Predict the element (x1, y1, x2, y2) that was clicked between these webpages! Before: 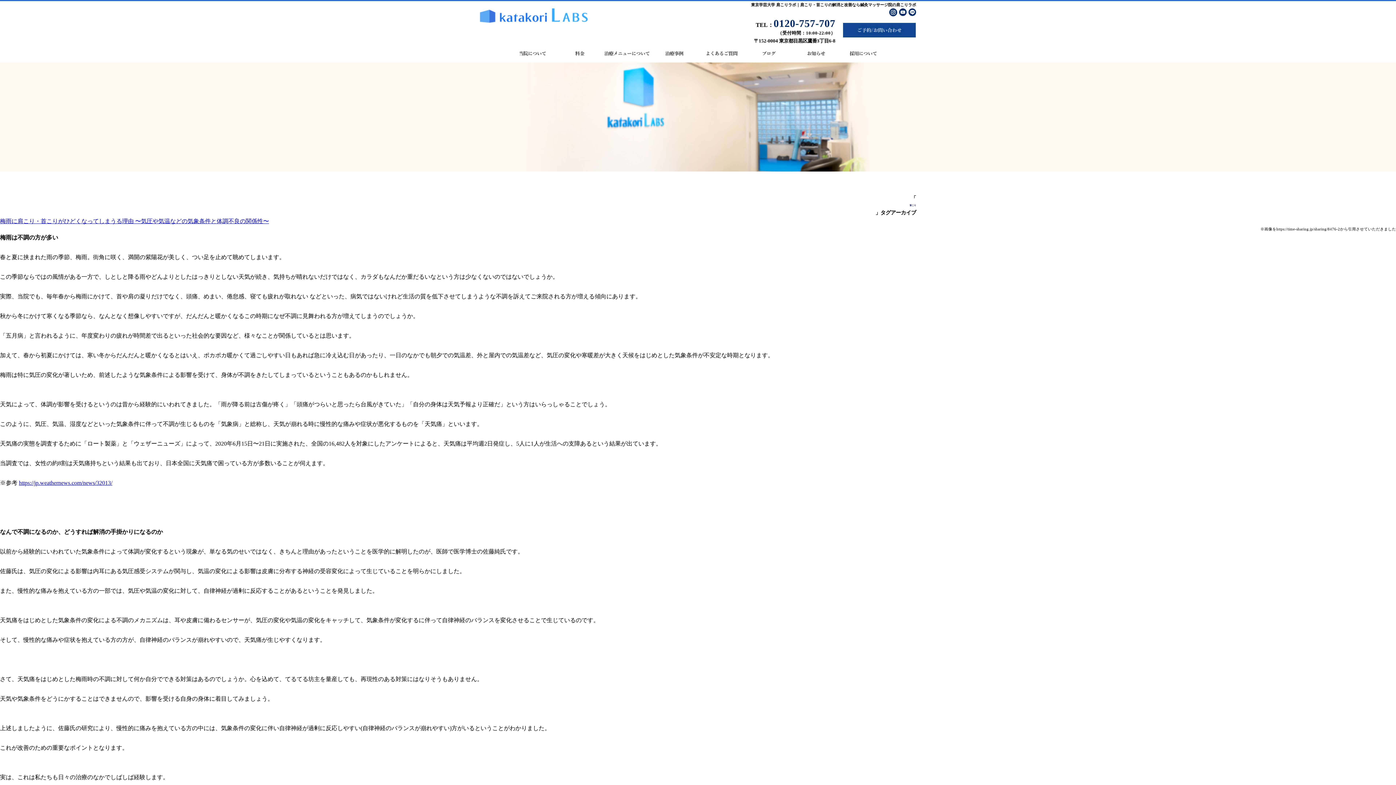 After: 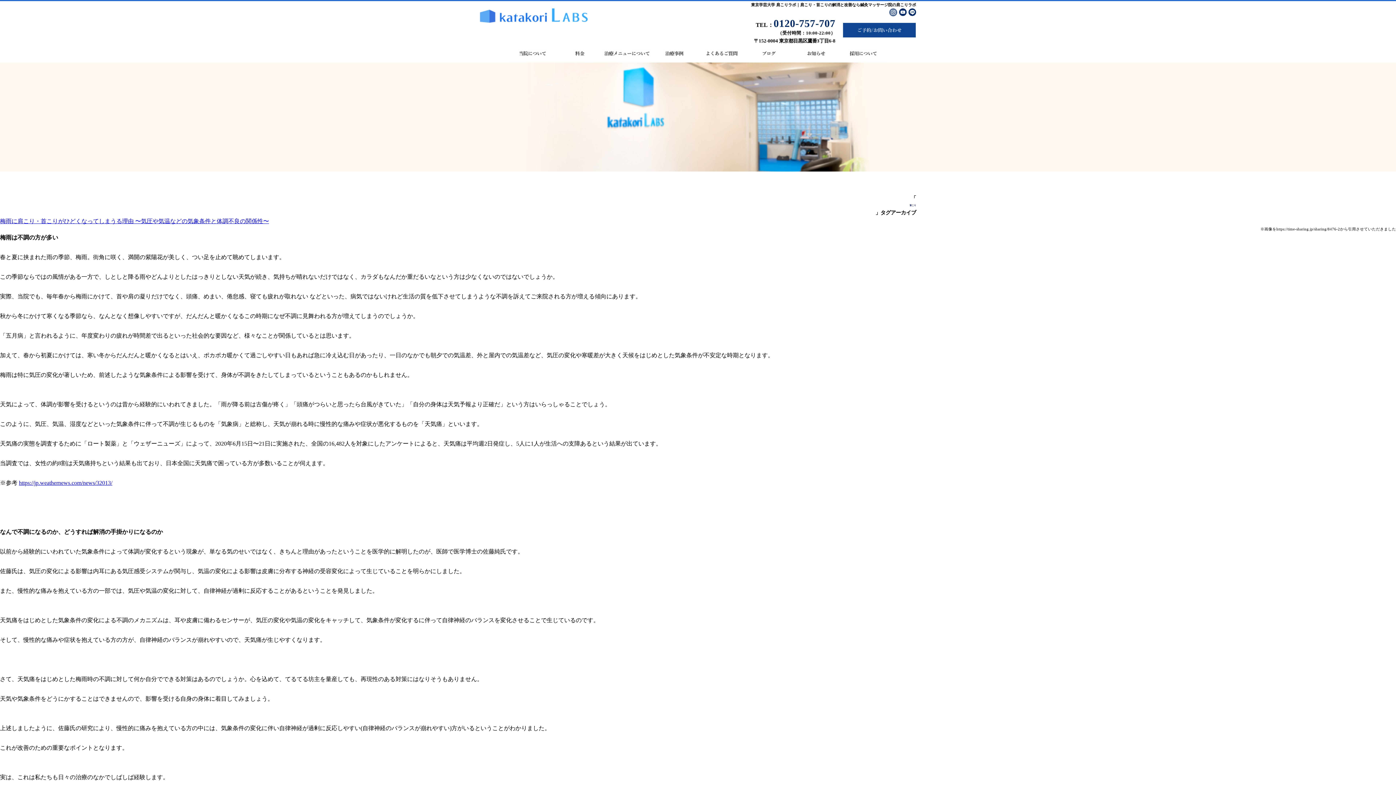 Action: bbox: (889, 12, 897, 17)